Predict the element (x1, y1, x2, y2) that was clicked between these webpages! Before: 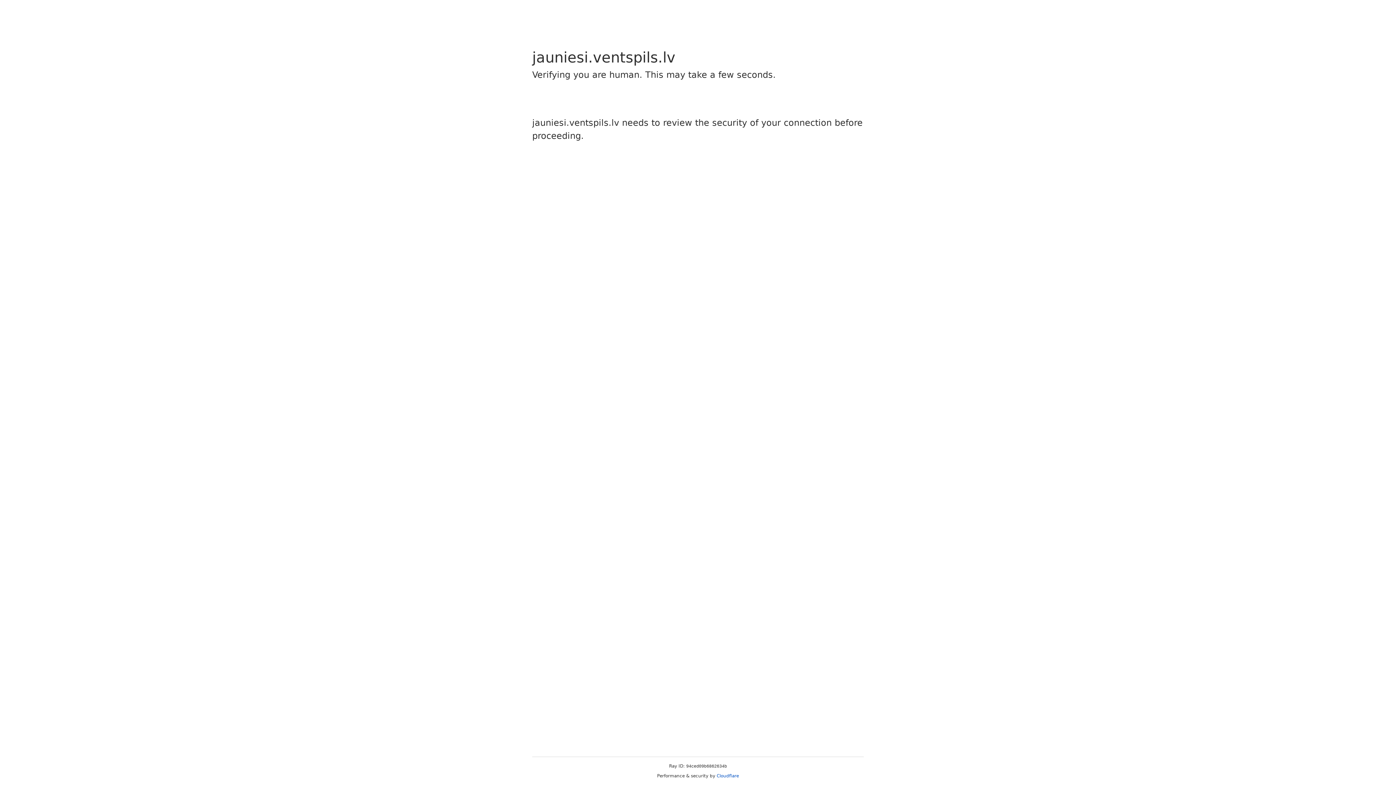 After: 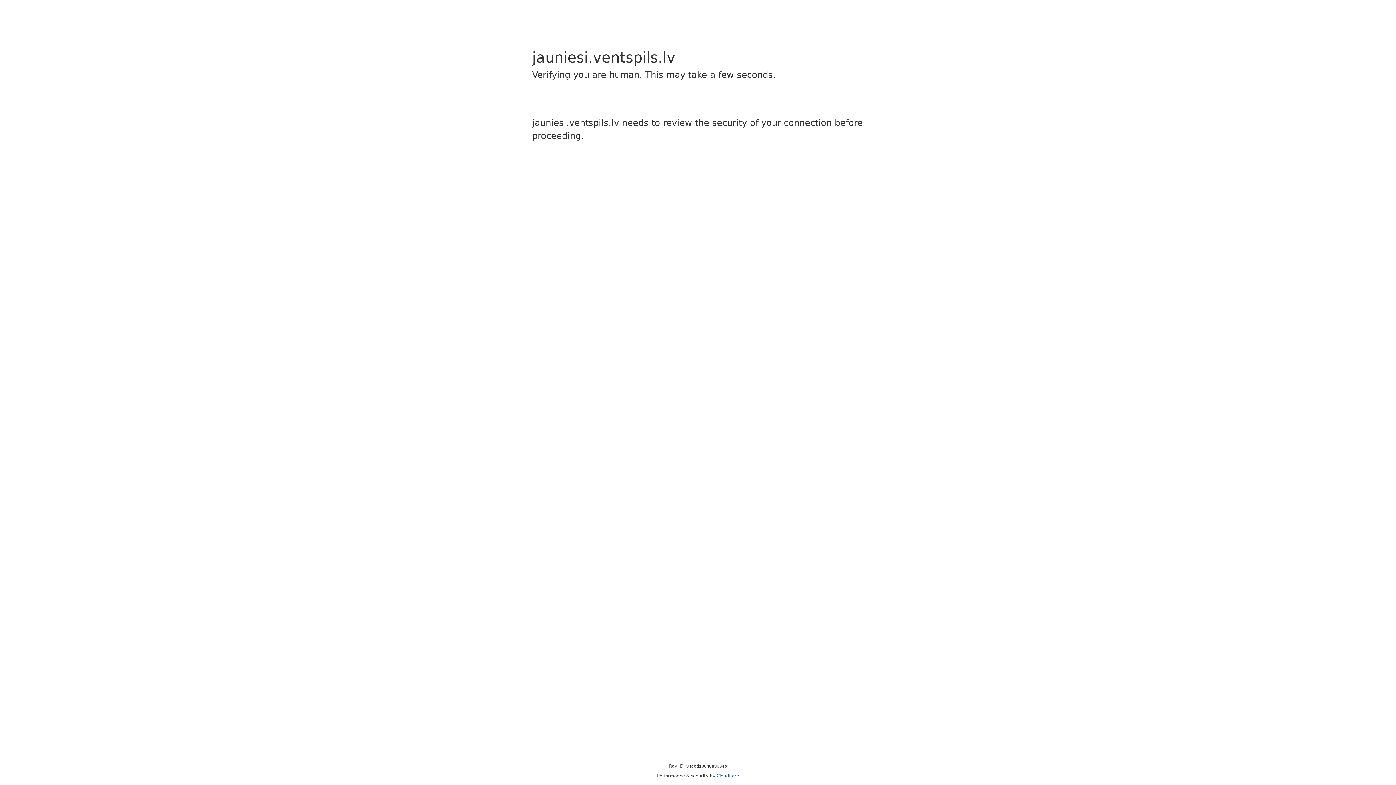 Action: bbox: (716, 773, 739, 778) label: Cloudflare